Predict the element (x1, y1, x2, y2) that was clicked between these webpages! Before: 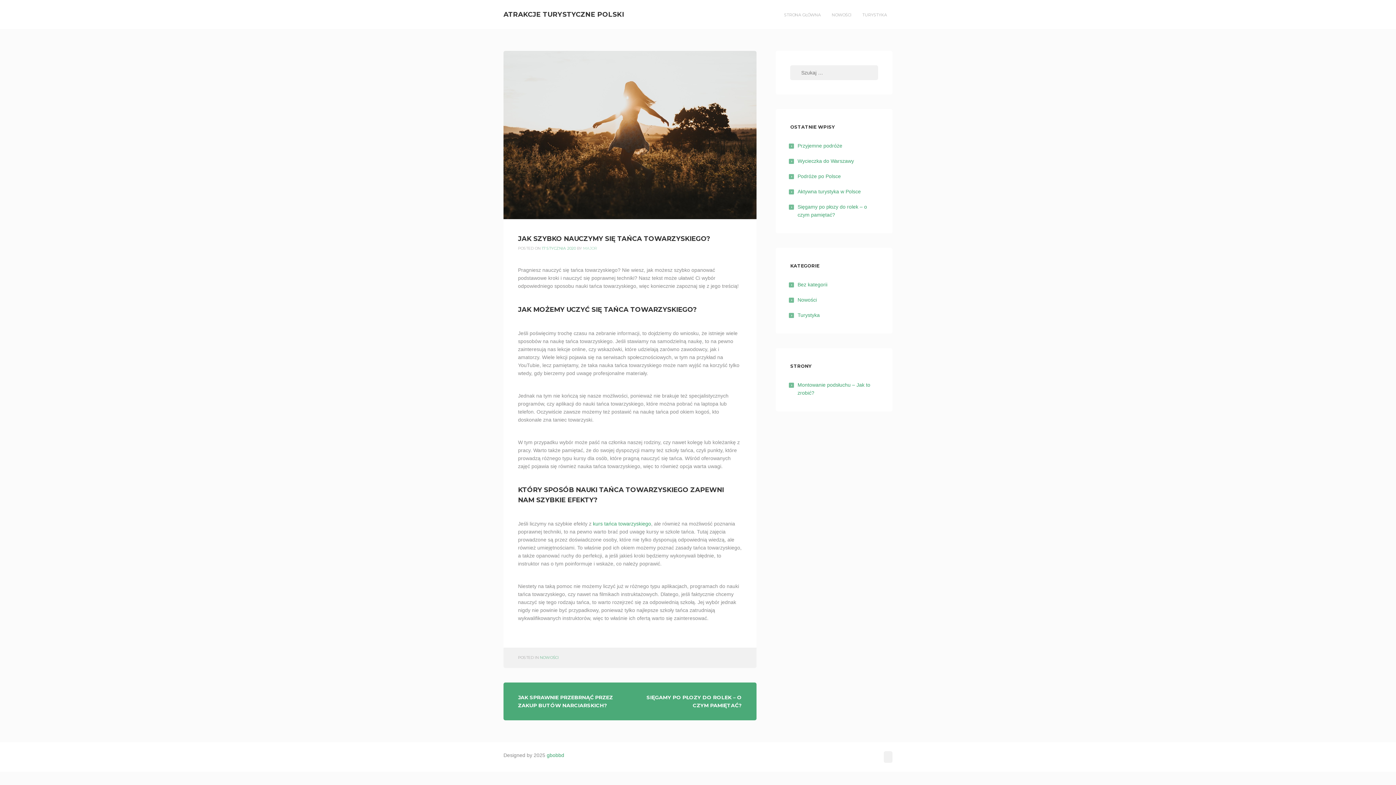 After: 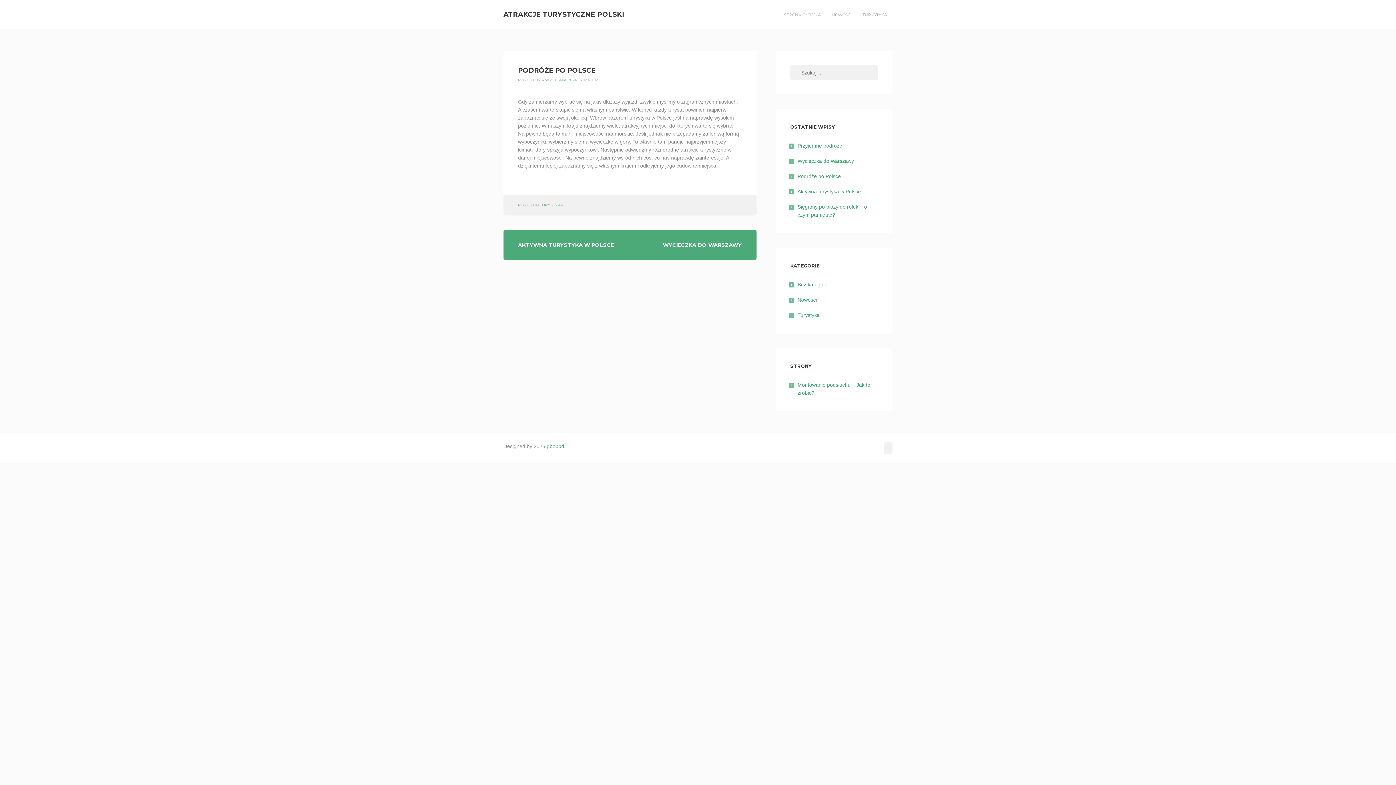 Action: label: Podróże po Polsce bbox: (797, 173, 841, 179)